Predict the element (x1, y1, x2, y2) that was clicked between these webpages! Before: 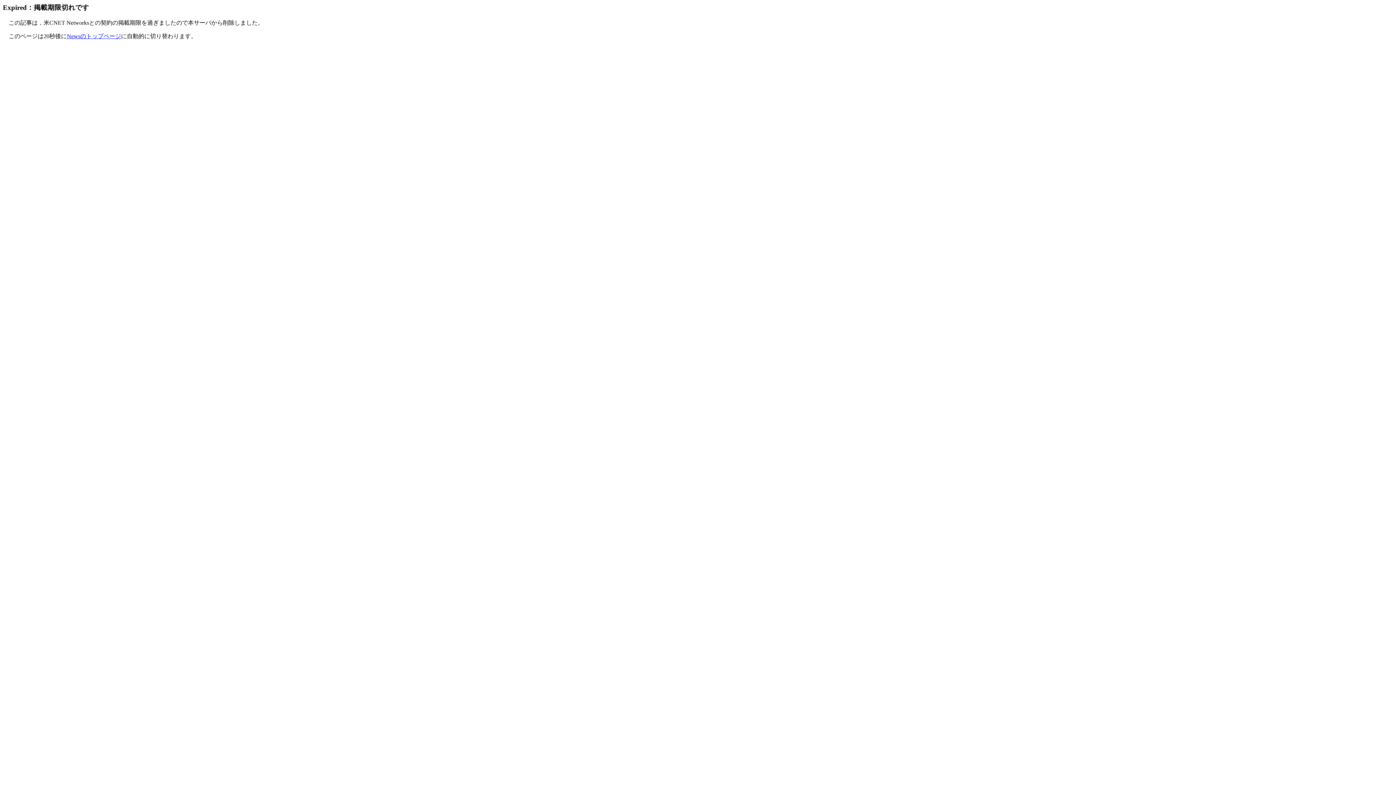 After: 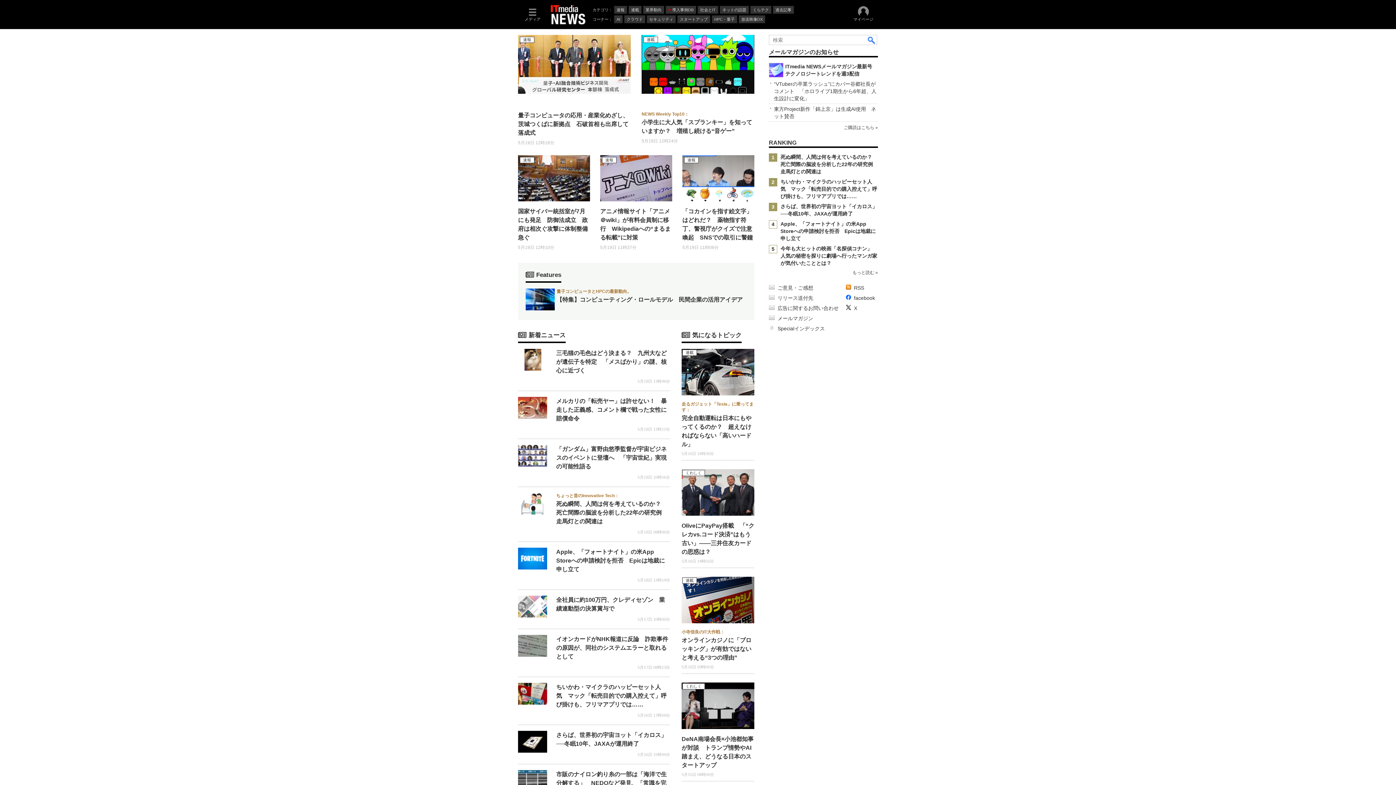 Action: label: Newsのトップページ bbox: (66, 32, 121, 39)